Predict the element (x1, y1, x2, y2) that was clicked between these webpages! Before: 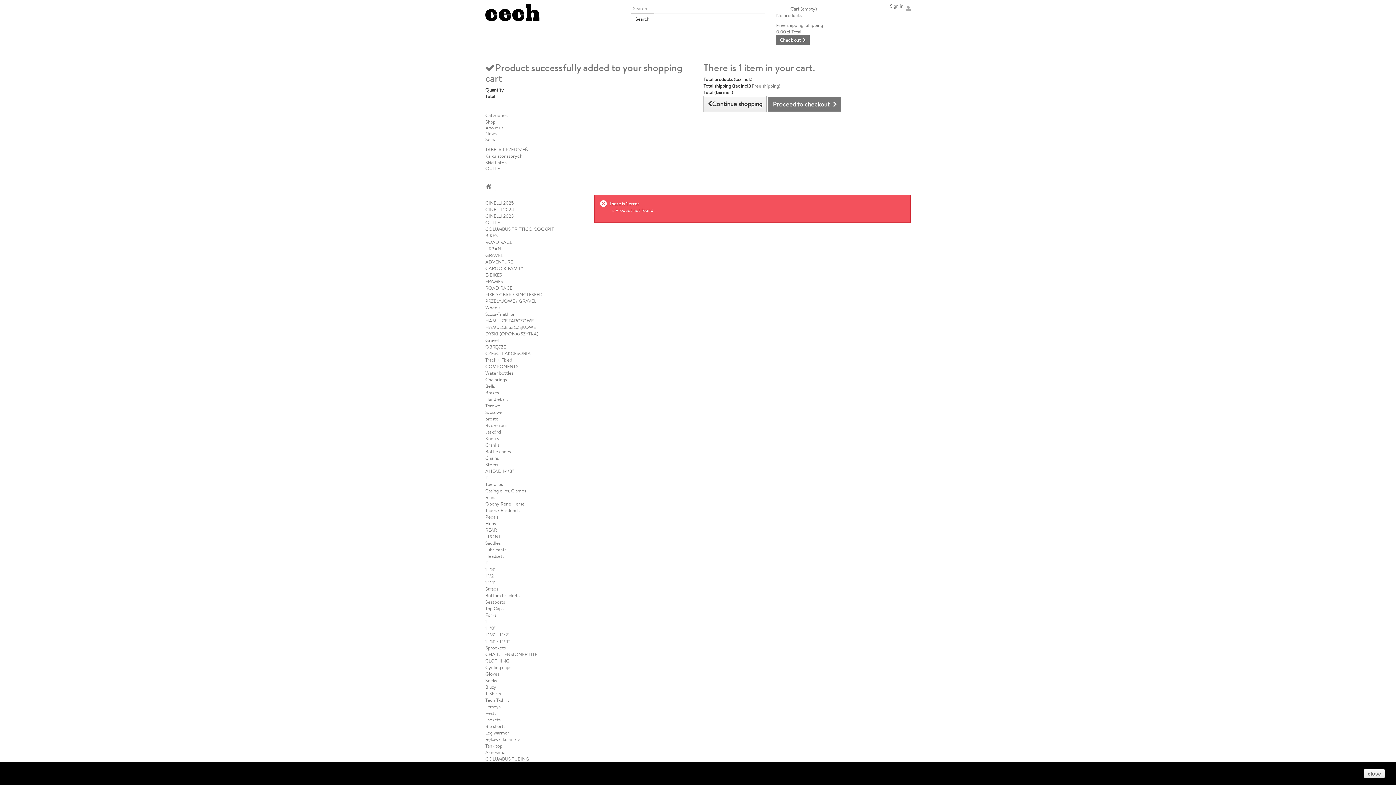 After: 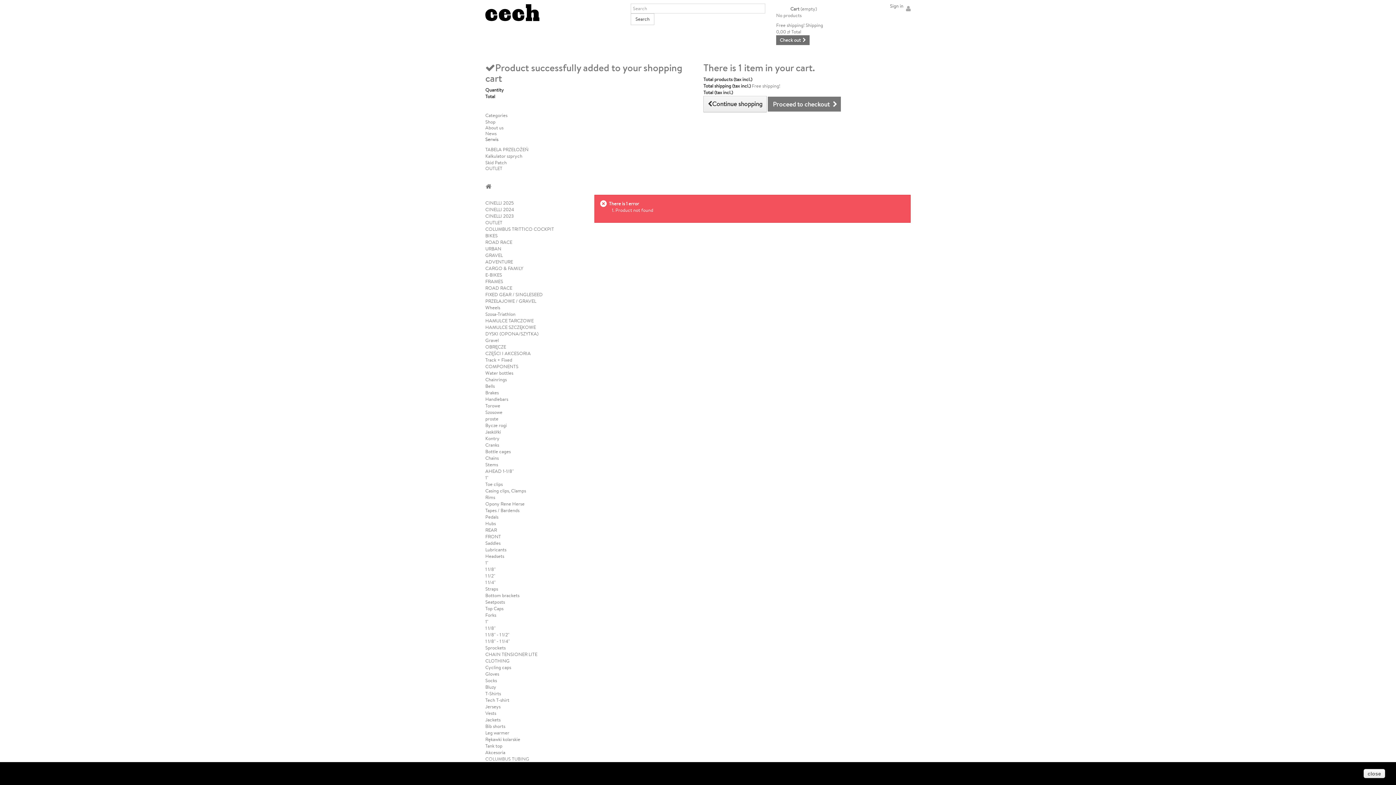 Action: label: Serwis bbox: (485, 136, 498, 142)